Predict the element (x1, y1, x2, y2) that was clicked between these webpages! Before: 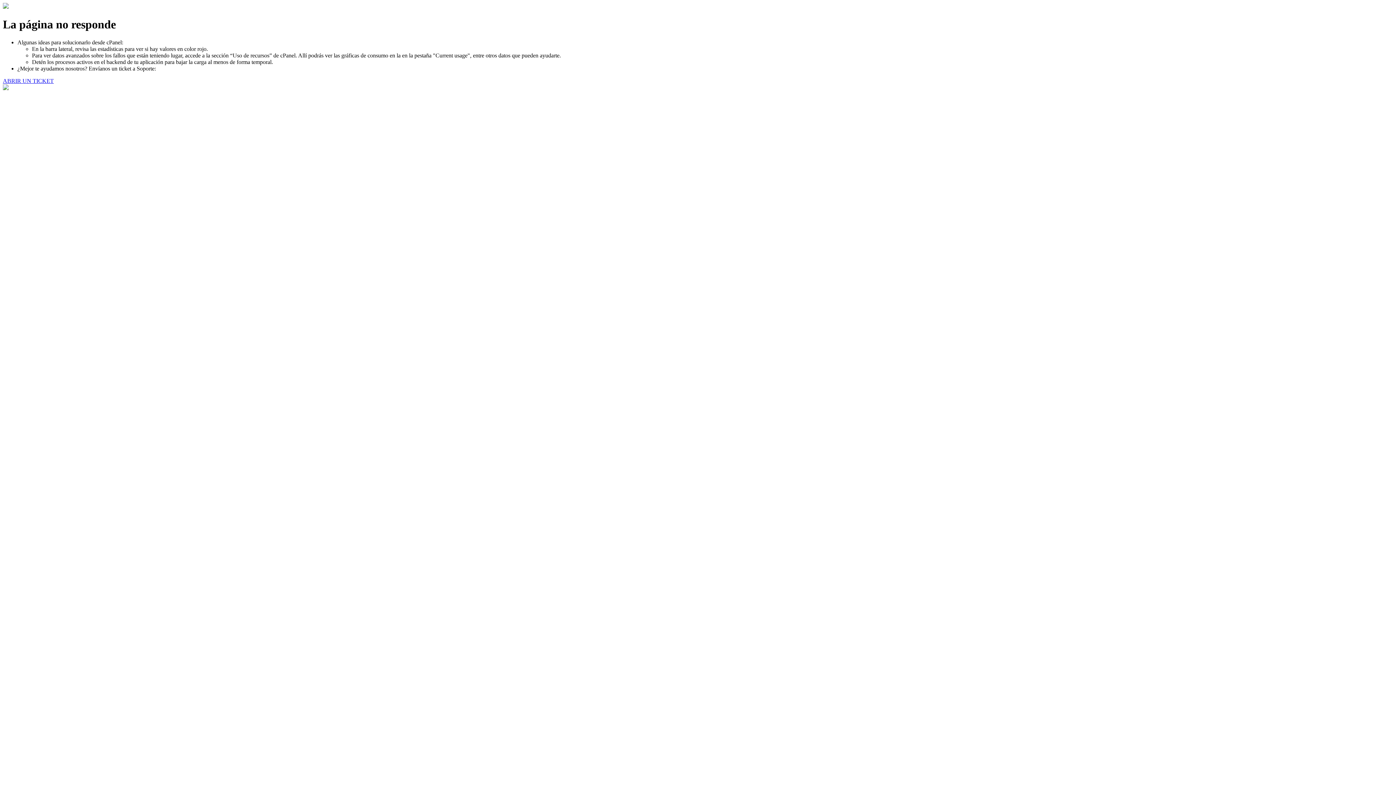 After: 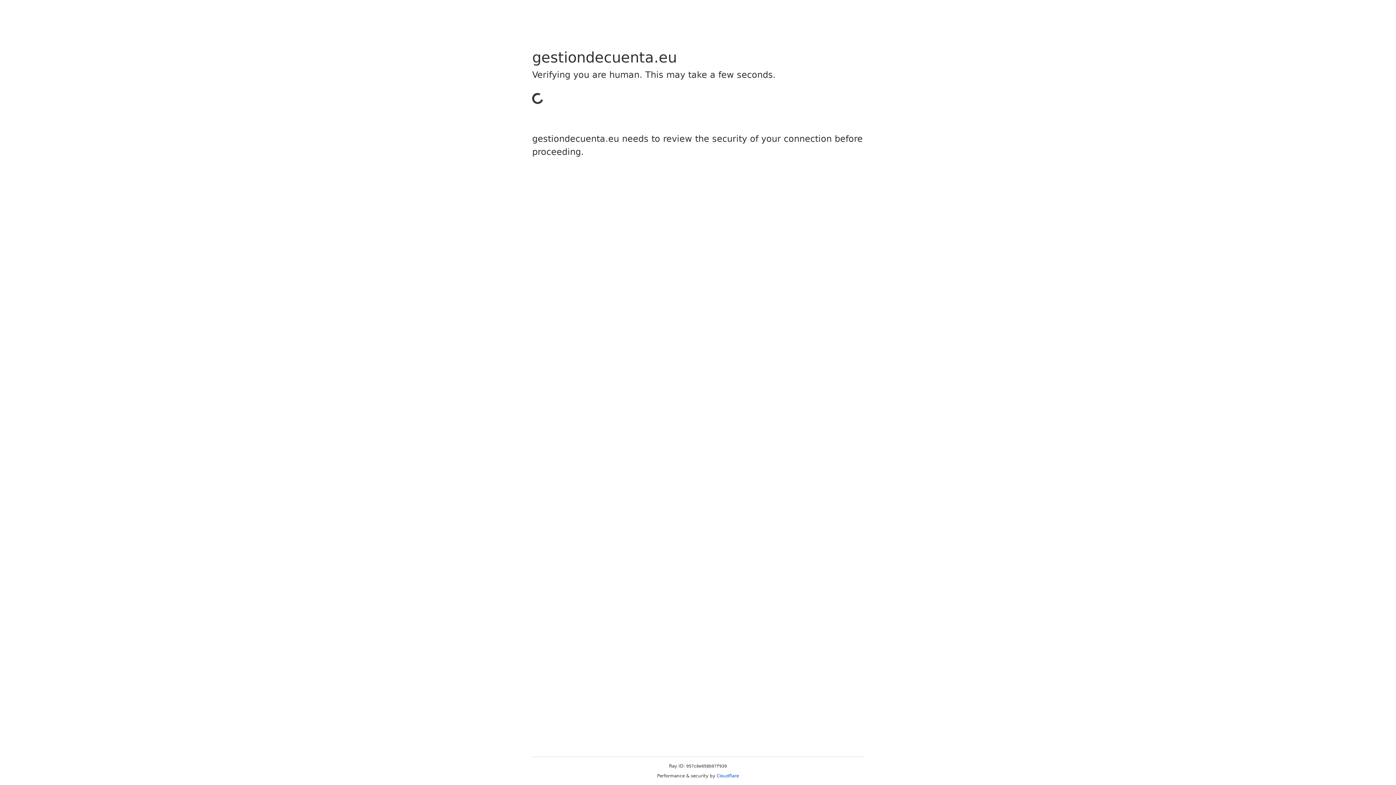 Action: bbox: (2, 77, 53, 83) label: ABRIR UN TICKET